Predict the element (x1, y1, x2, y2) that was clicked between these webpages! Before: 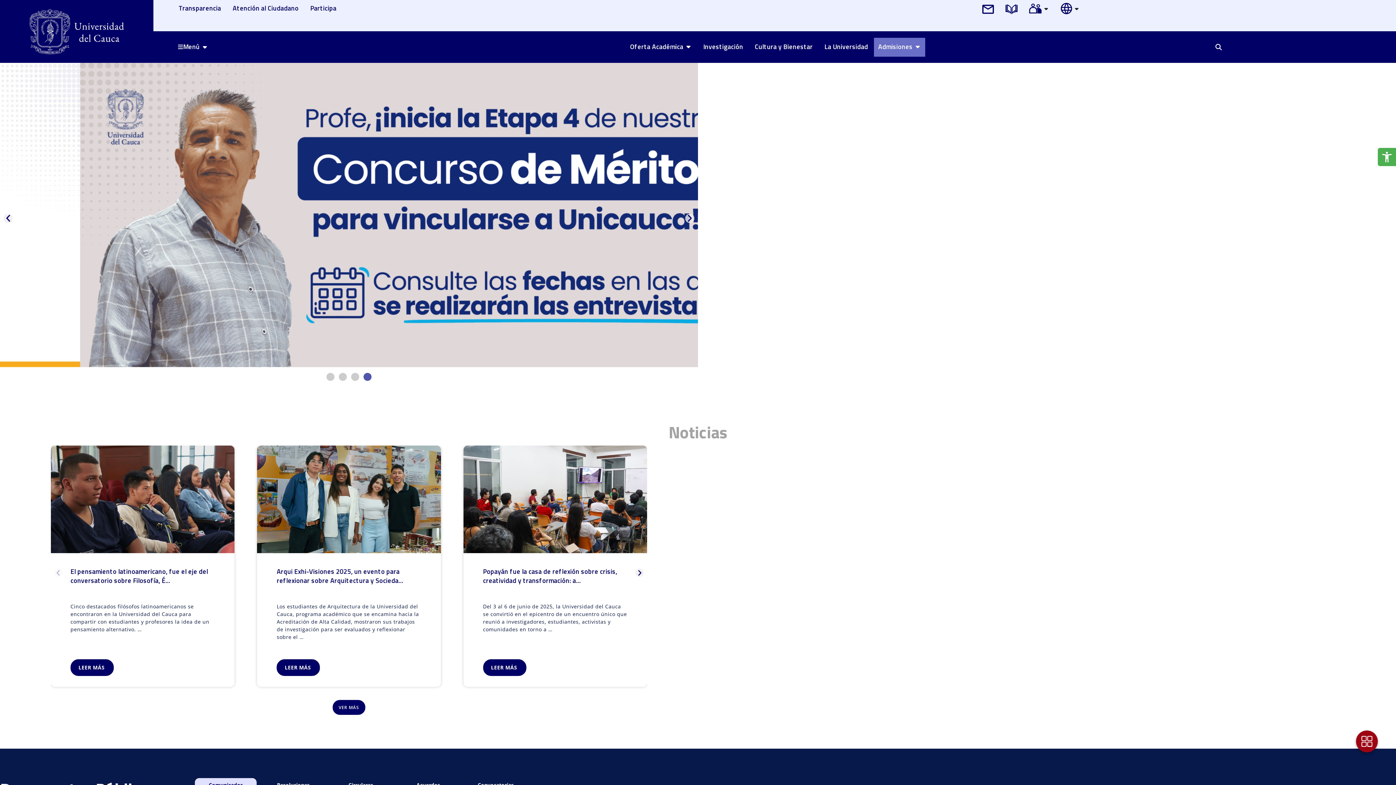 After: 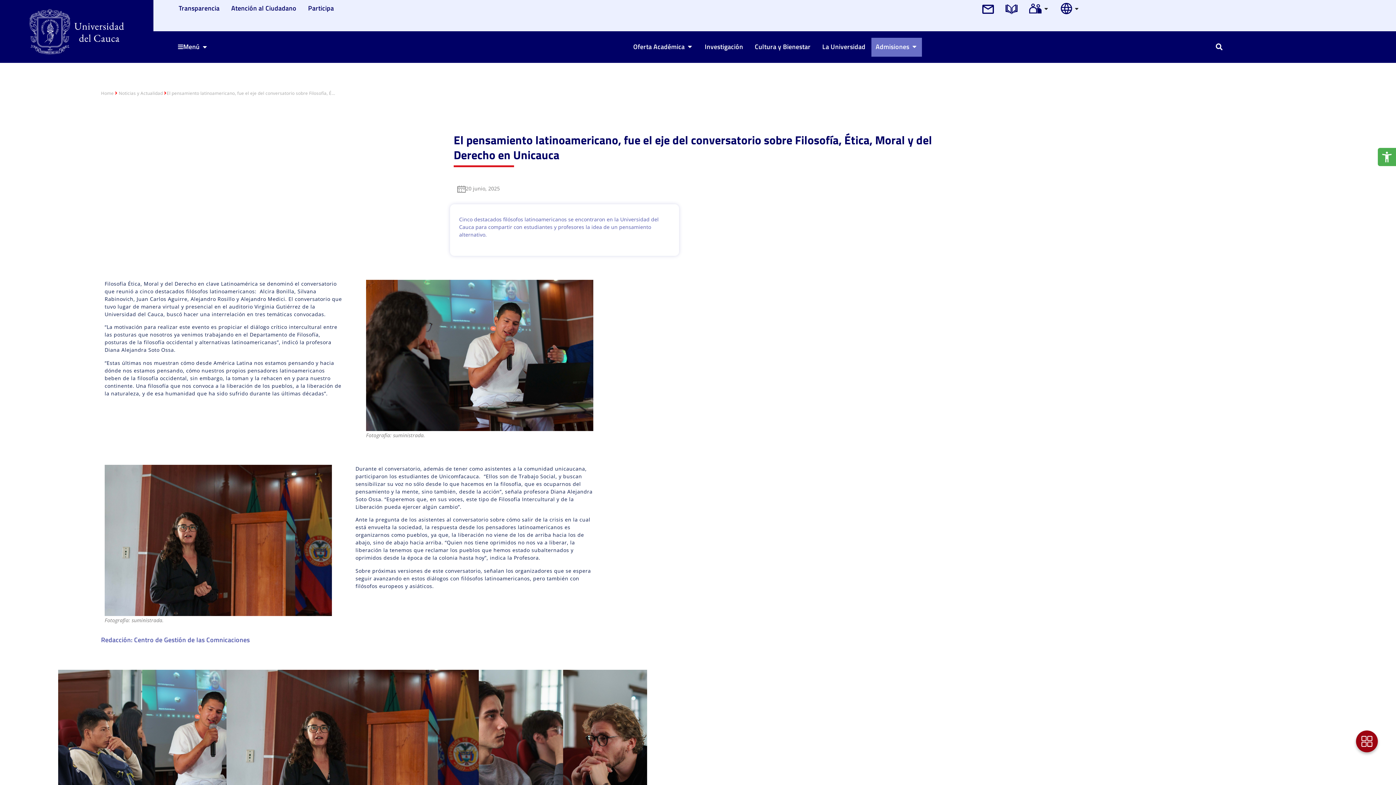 Action: bbox: (70, 566, 208, 585) label: El pensamiento latinoamericano, fue el eje del conversatorio sobre Filosofía, É...